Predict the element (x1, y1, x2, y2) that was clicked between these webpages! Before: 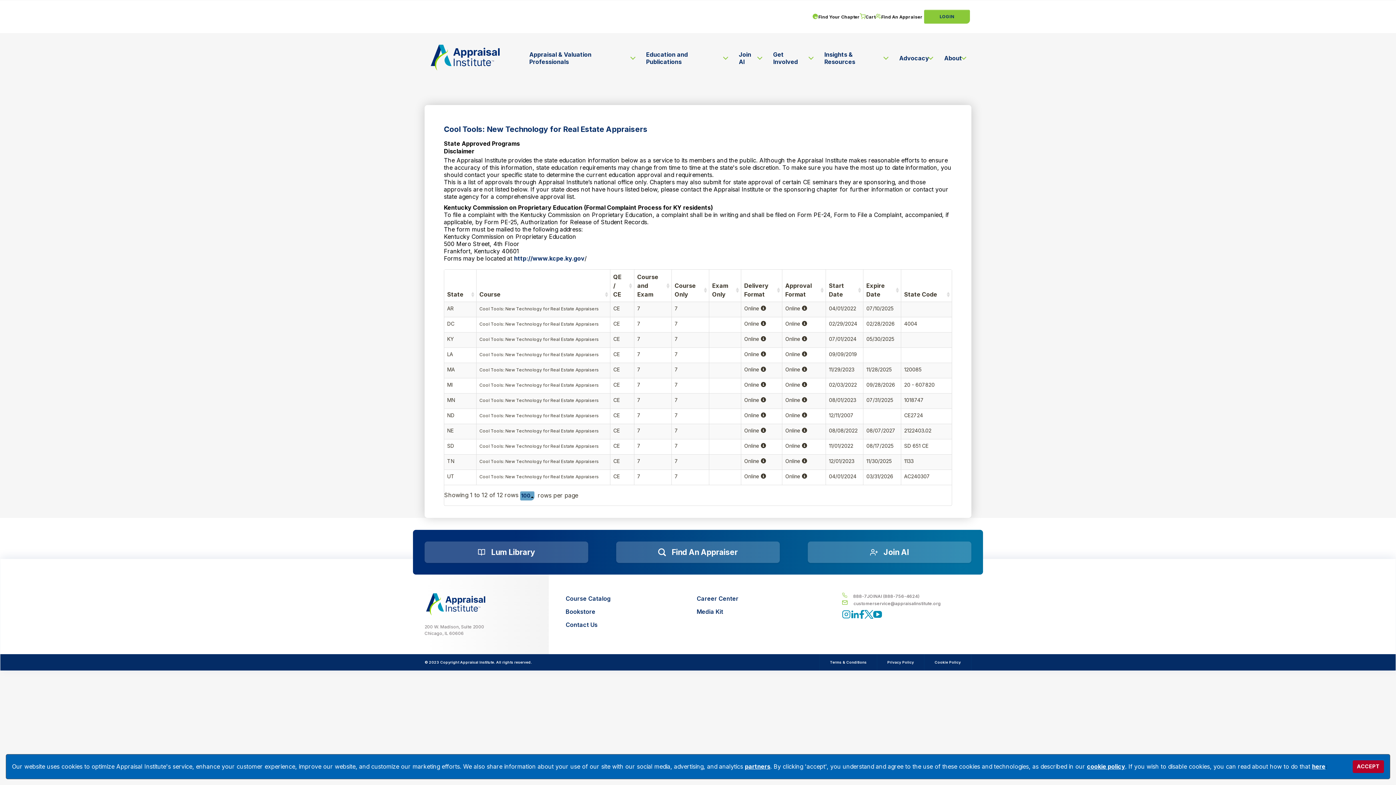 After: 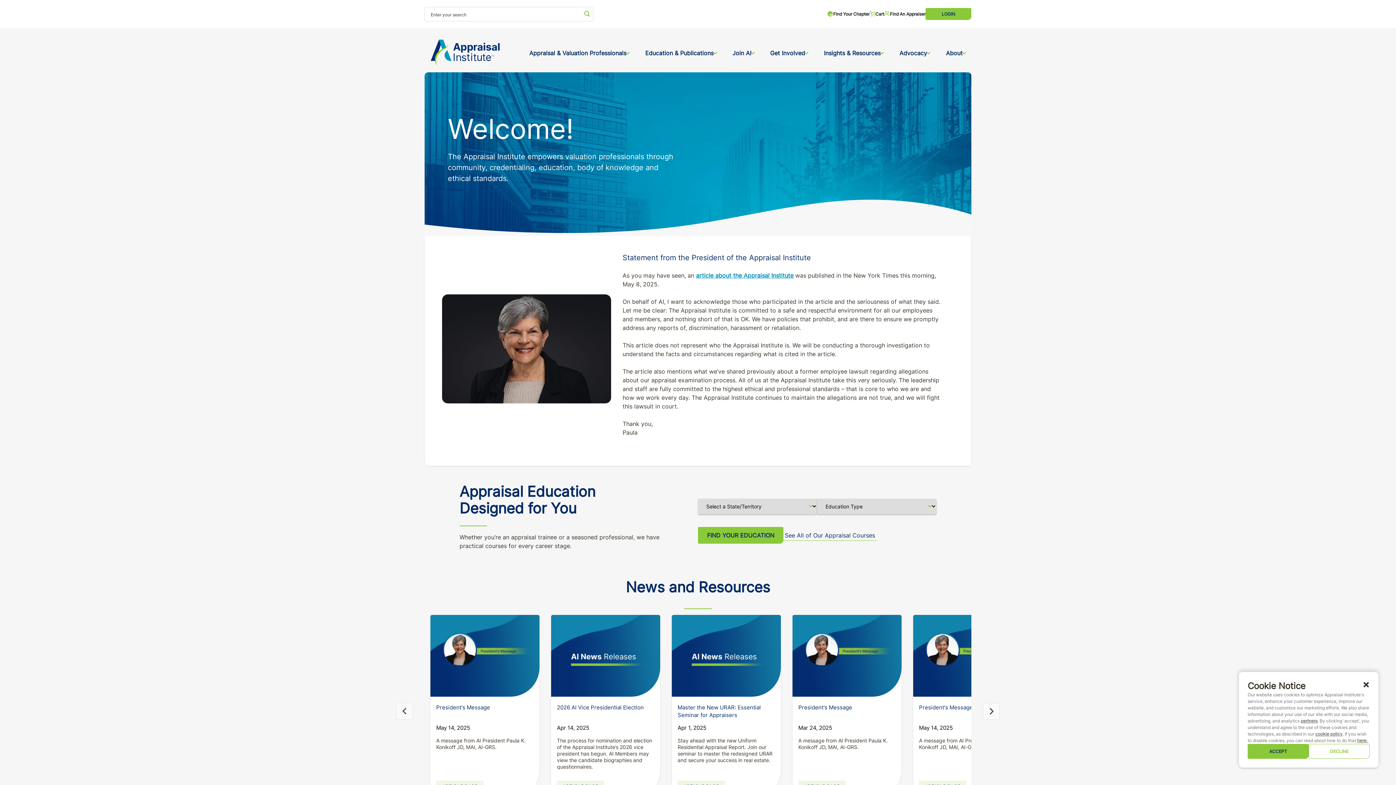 Action: bbox: (424, 592, 487, 616) label: __label__z0jia3f20ij86w9hfbhn